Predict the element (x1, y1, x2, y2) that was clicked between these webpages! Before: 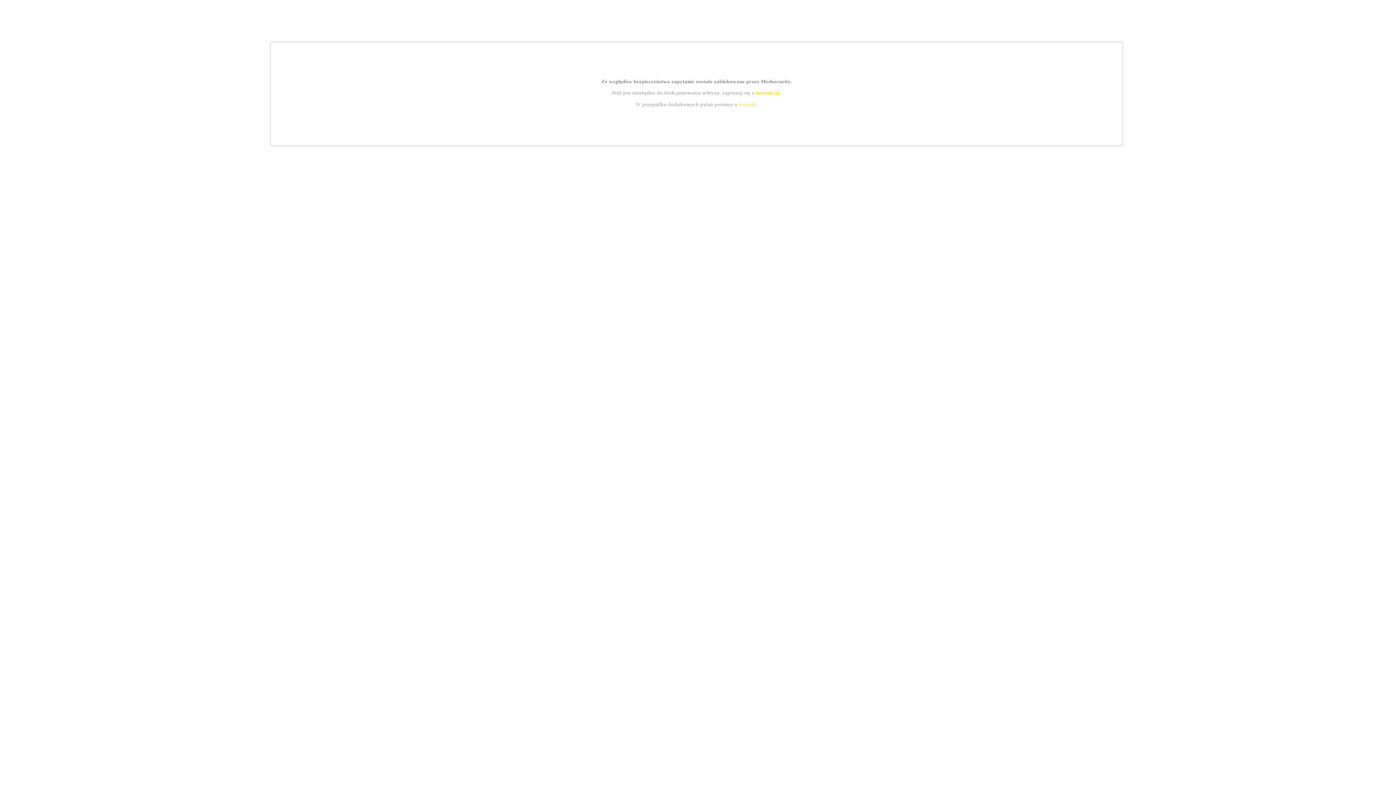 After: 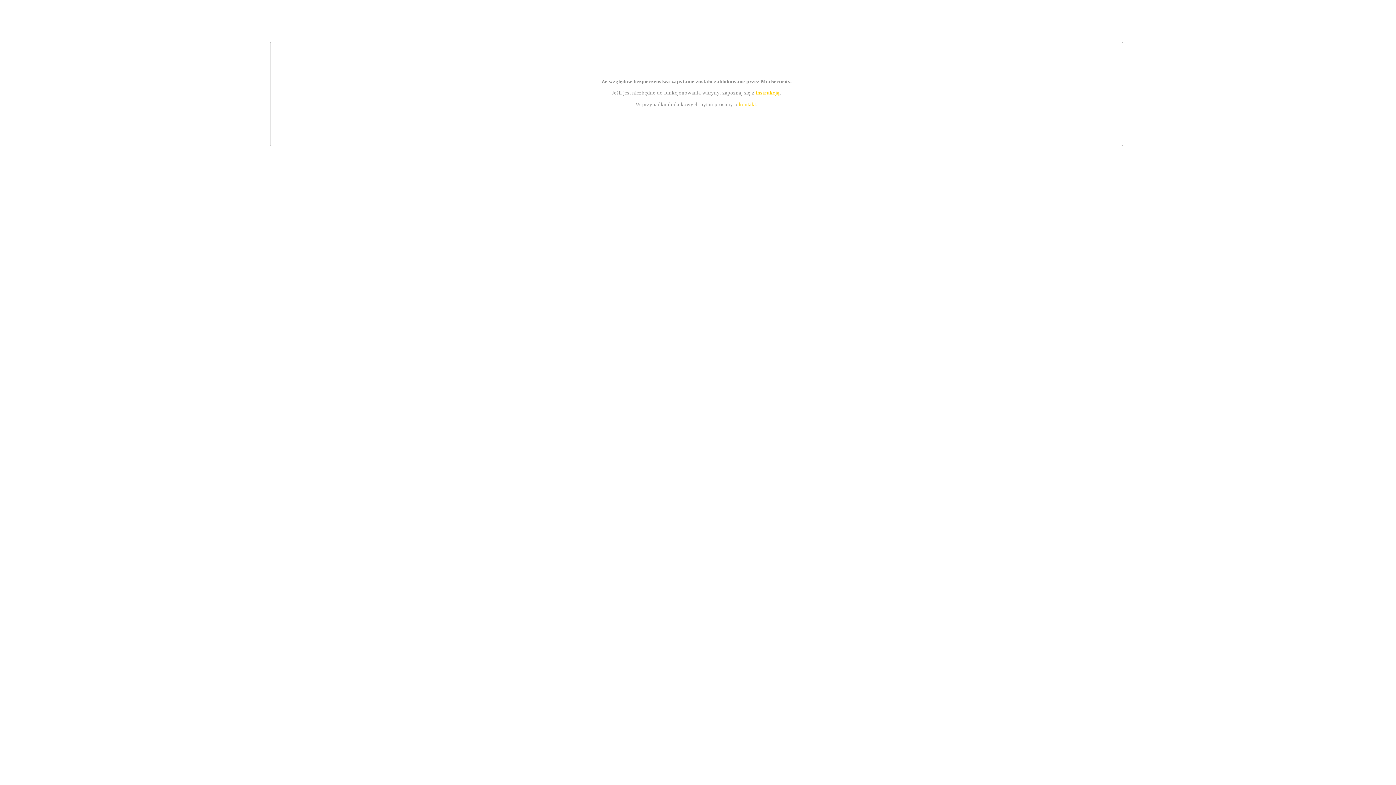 Action: bbox: (739, 101, 756, 107) label: kontakt